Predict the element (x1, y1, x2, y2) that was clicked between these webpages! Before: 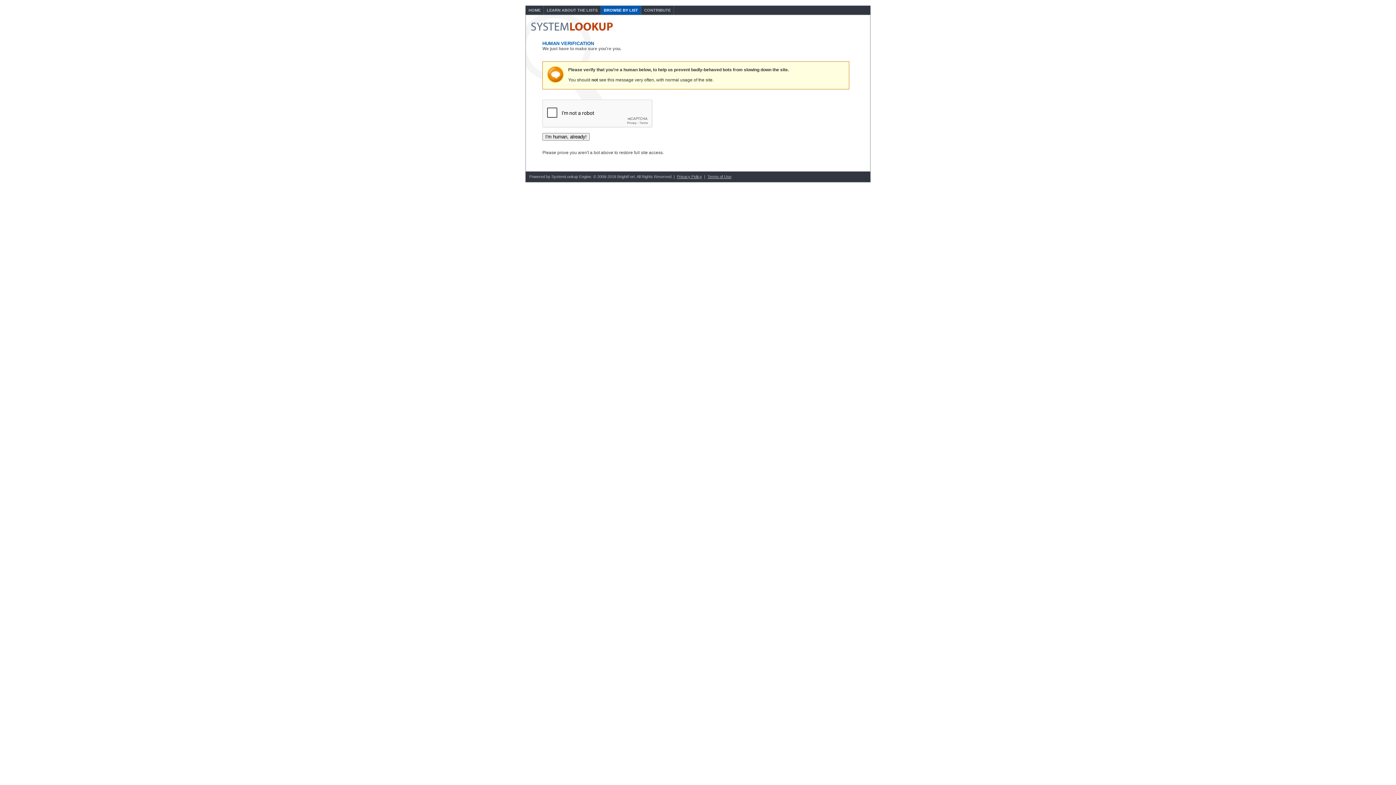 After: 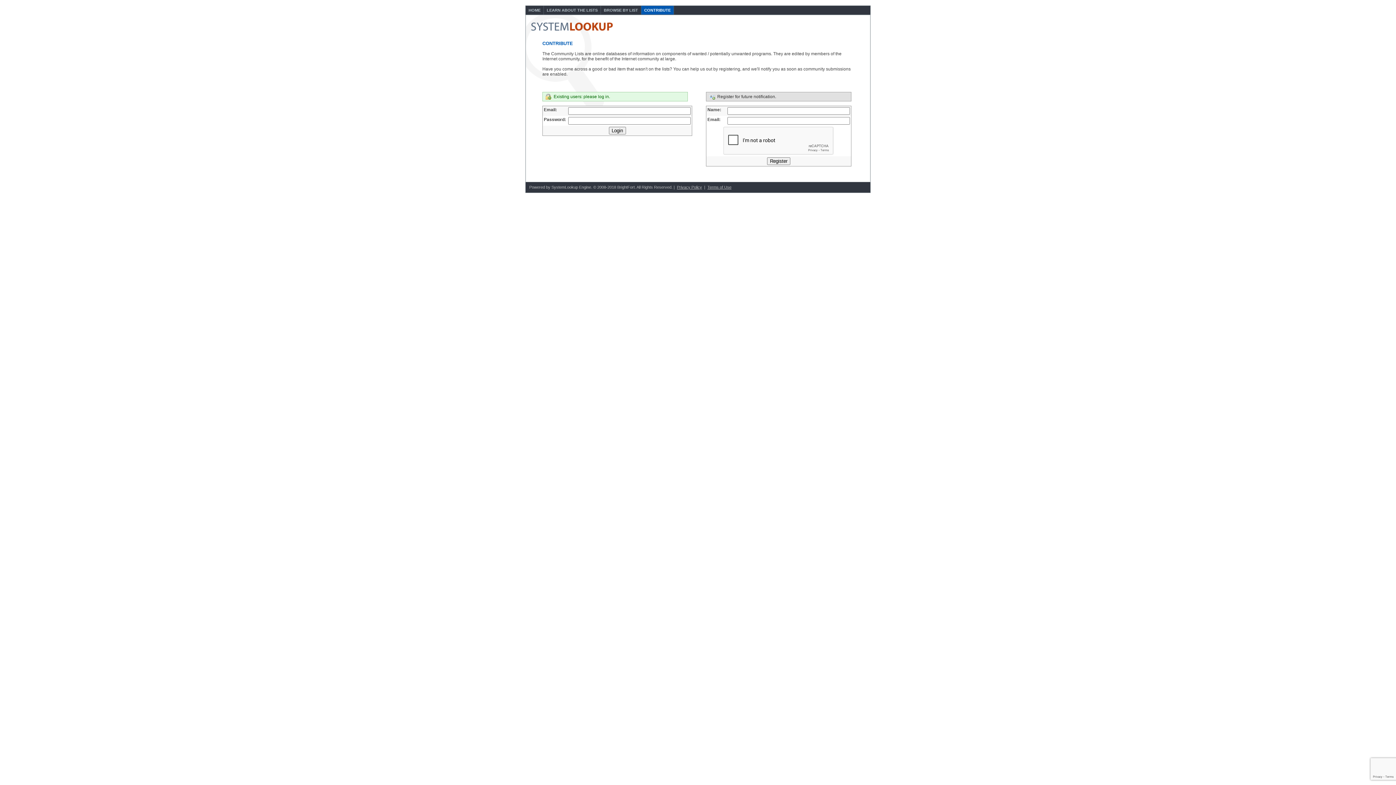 Action: label: CONTRIBUTE bbox: (641, 5, 674, 14)